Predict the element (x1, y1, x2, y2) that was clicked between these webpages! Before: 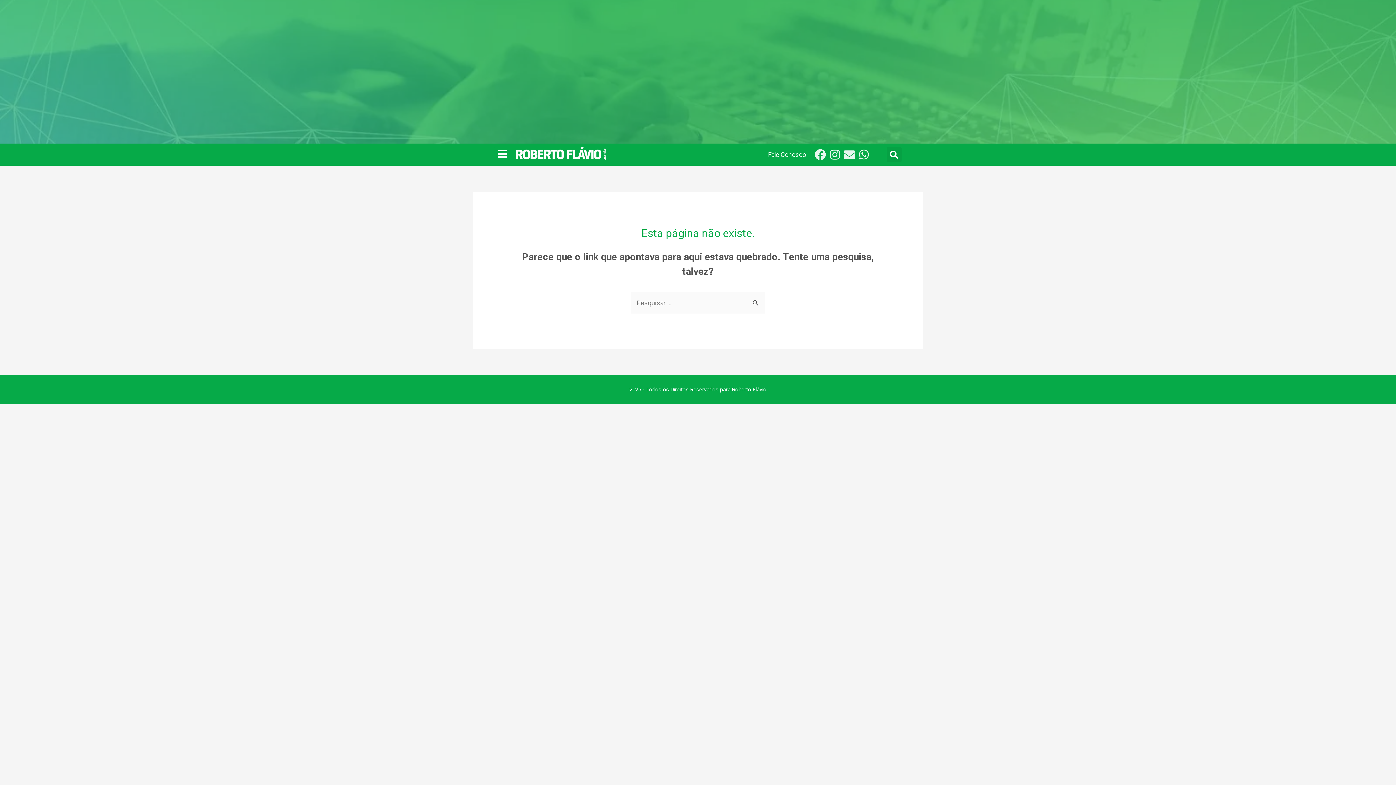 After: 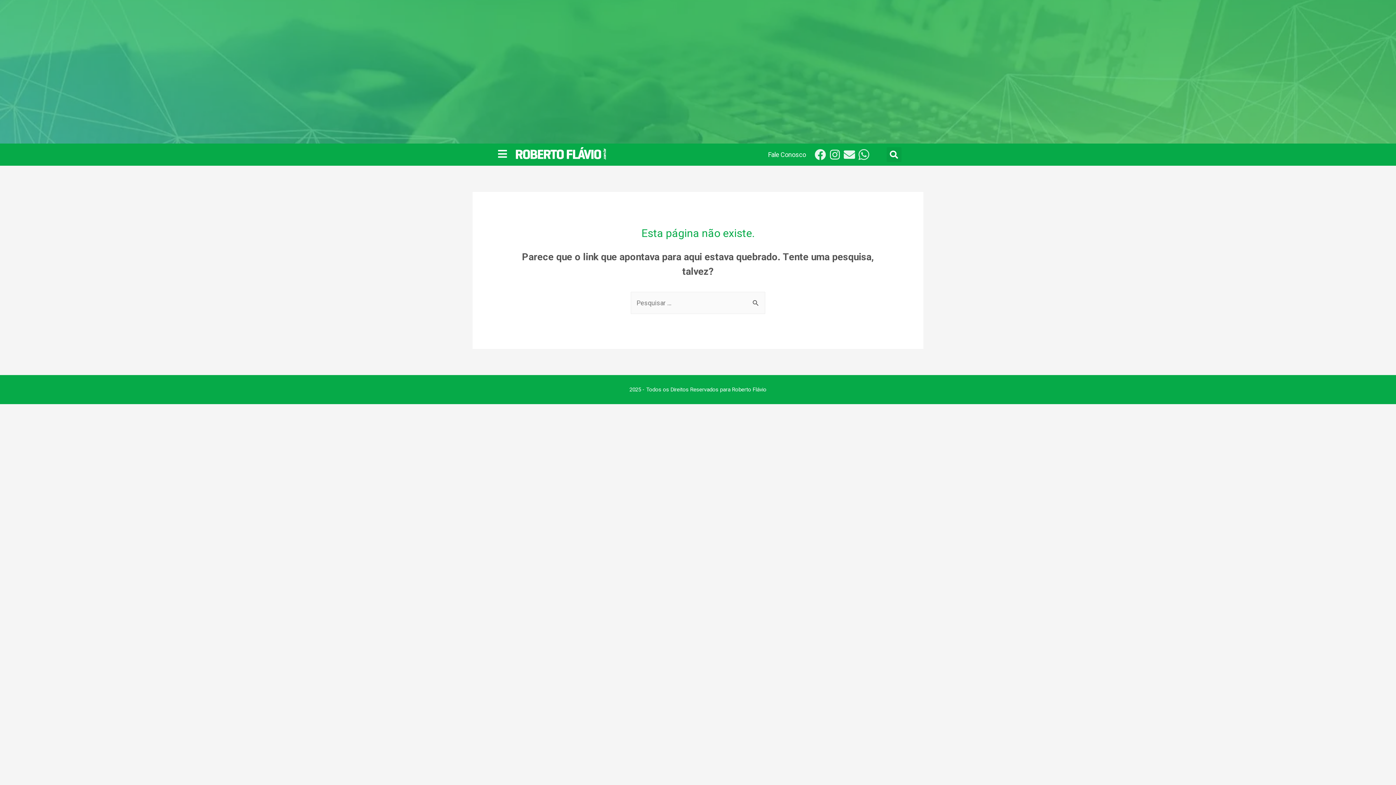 Action: label: Whatsapp bbox: (858, 149, 869, 160)